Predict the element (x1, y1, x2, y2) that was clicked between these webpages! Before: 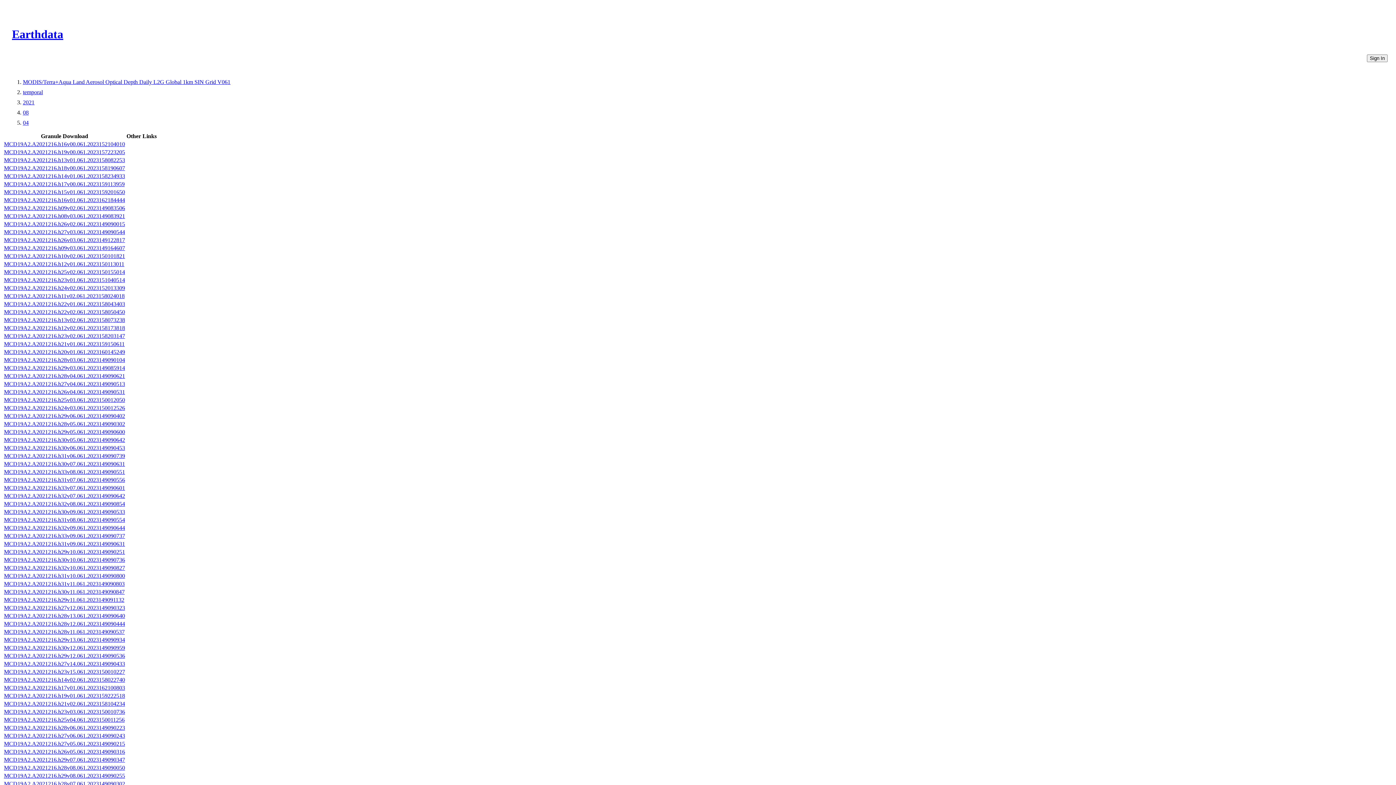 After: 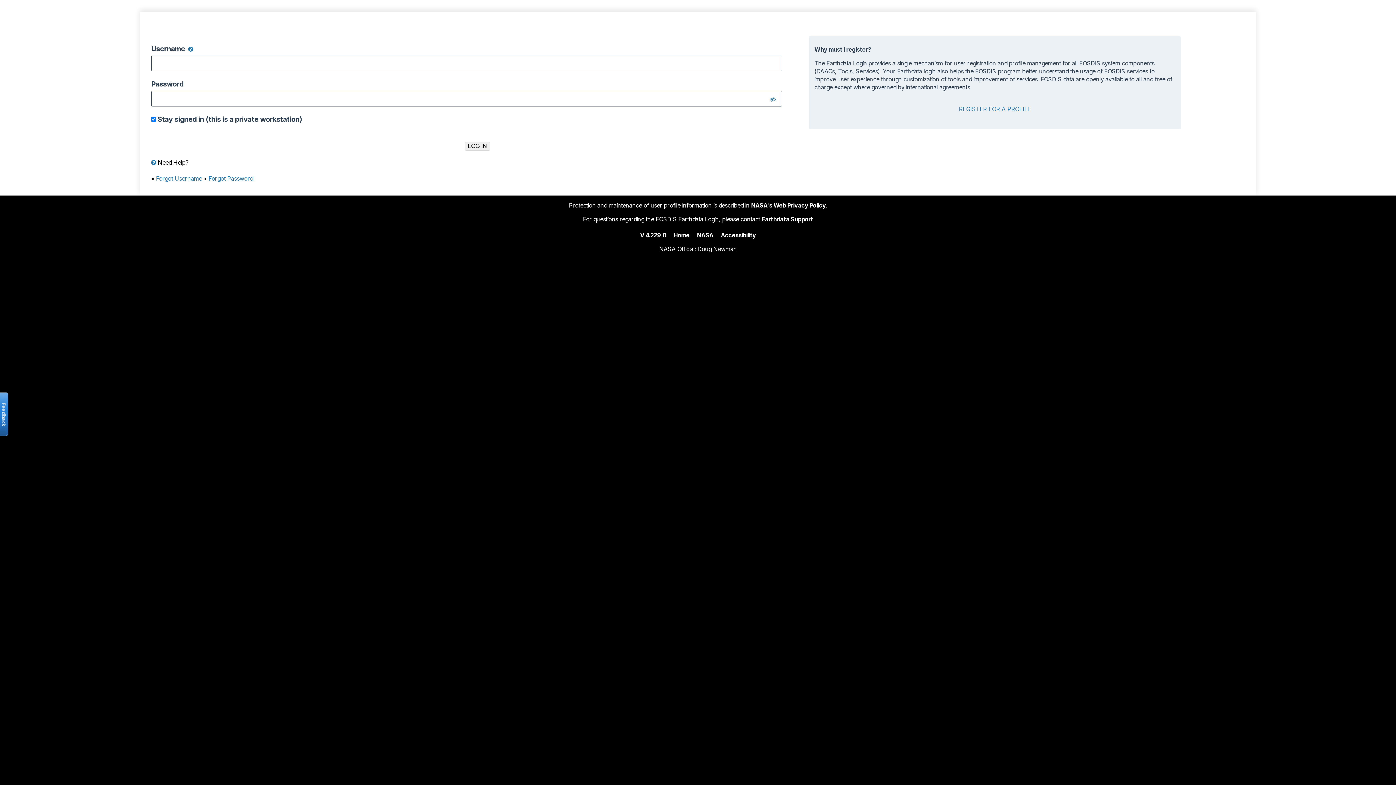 Action: bbox: (4, 157, 125, 163) label: MCD19A2.A2021216.h13v01.061.2023158082253